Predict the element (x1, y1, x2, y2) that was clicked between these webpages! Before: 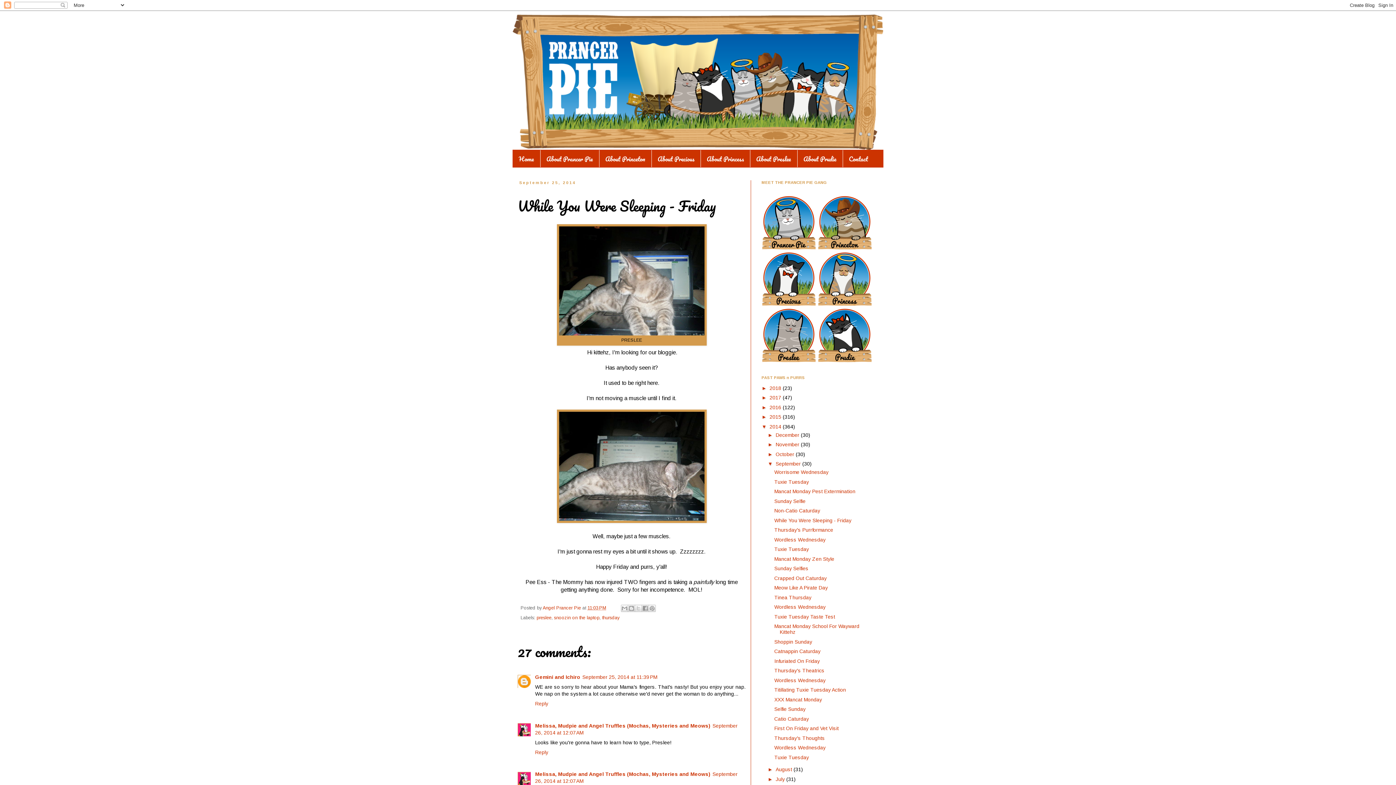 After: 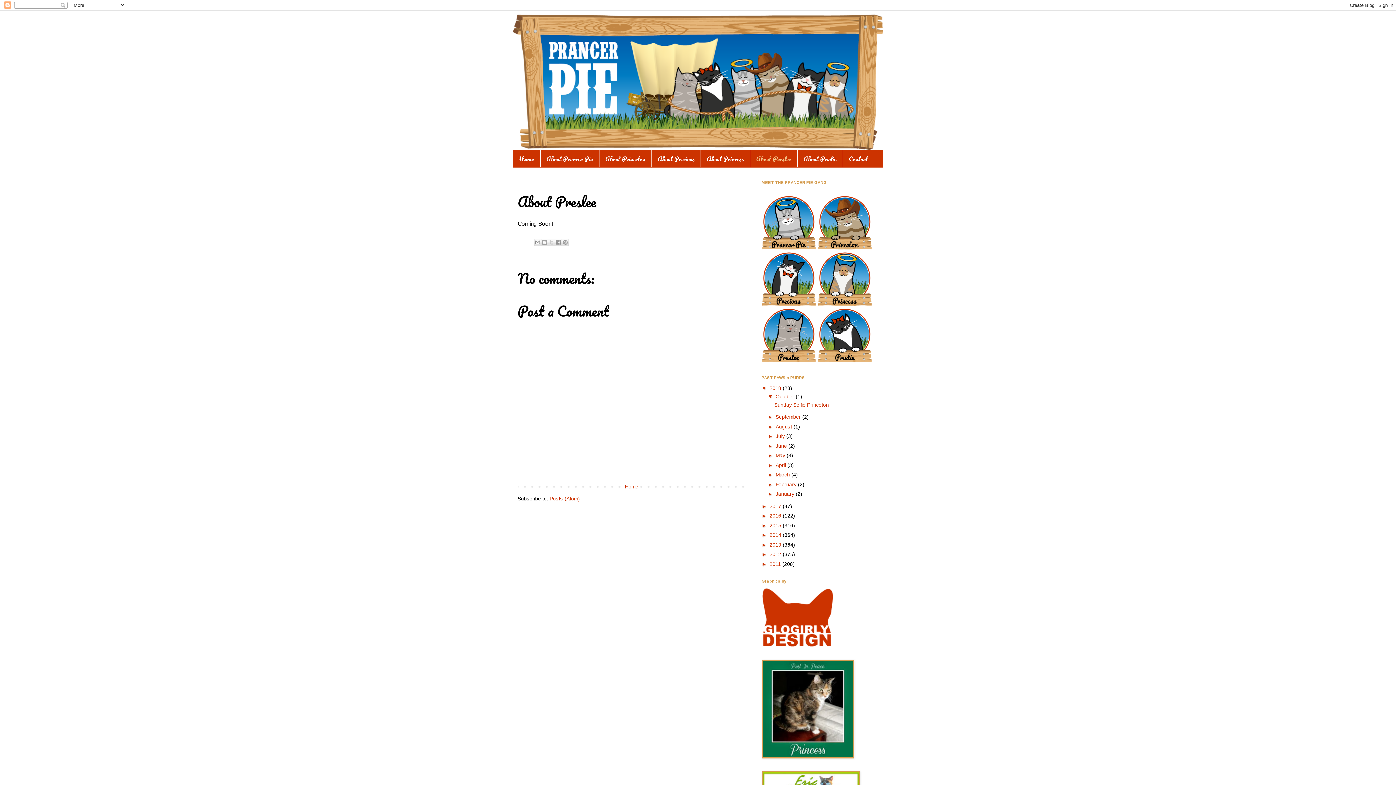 Action: bbox: (750, 150, 797, 167) label: About Preslee